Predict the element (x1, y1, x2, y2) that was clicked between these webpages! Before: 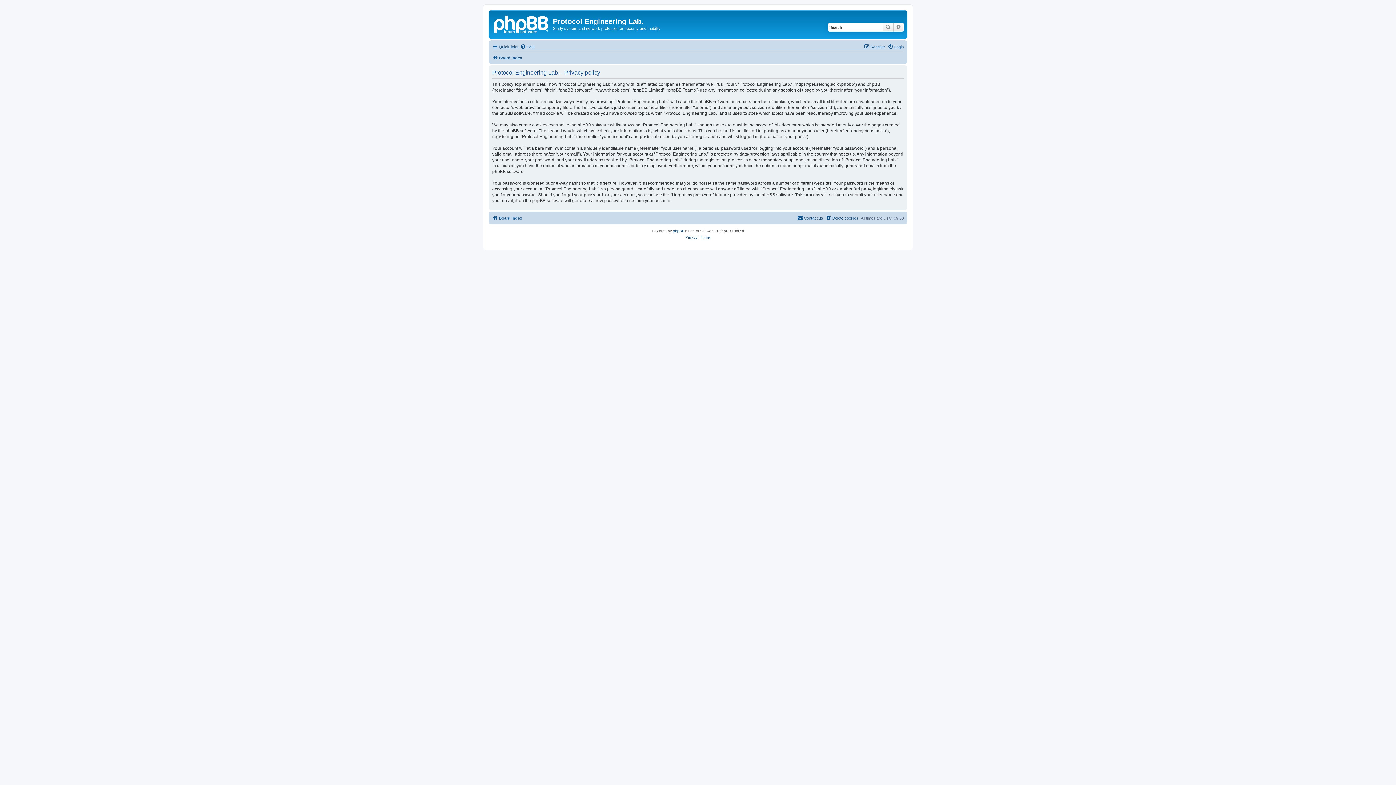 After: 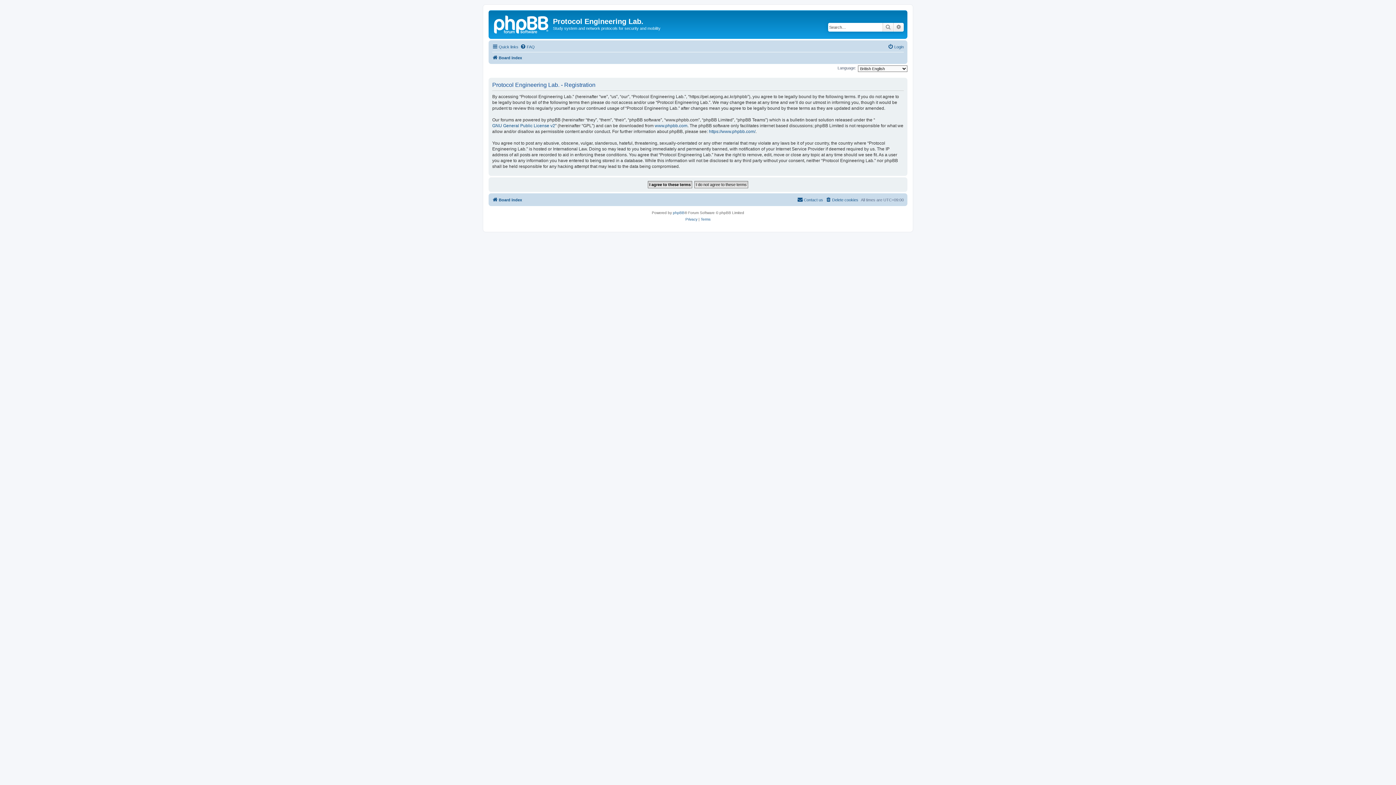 Action: label: Register bbox: (864, 42, 885, 51)